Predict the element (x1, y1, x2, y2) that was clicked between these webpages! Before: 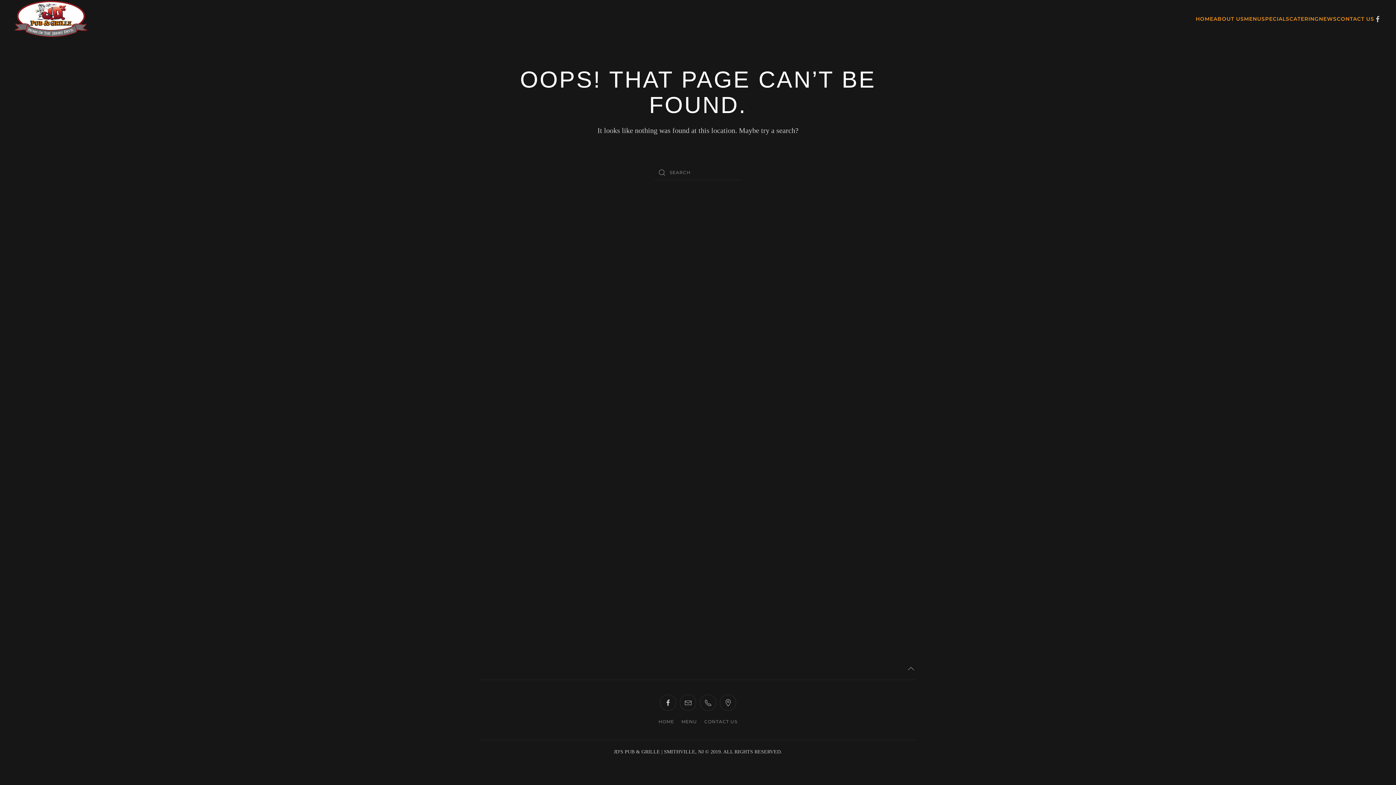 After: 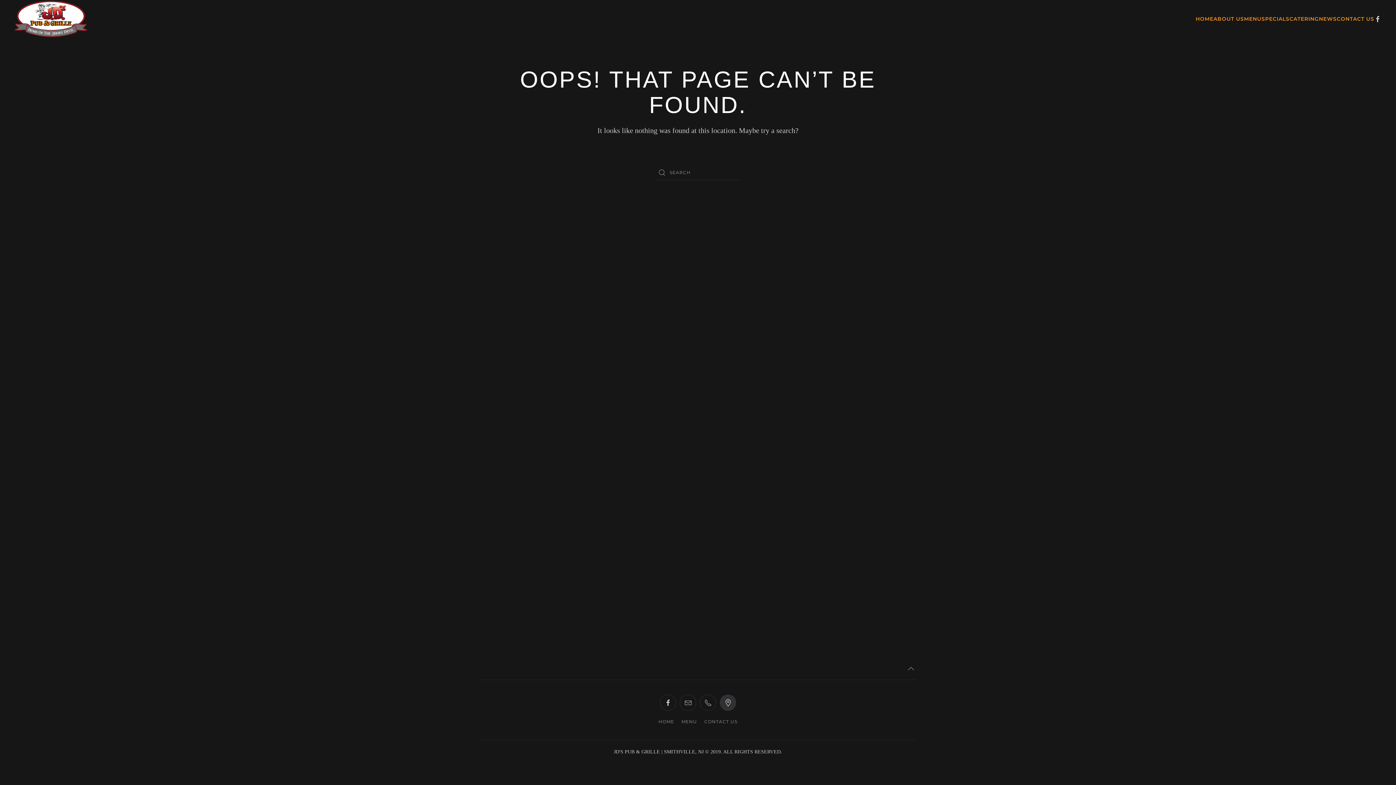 Action: bbox: (720, 694, 736, 711)